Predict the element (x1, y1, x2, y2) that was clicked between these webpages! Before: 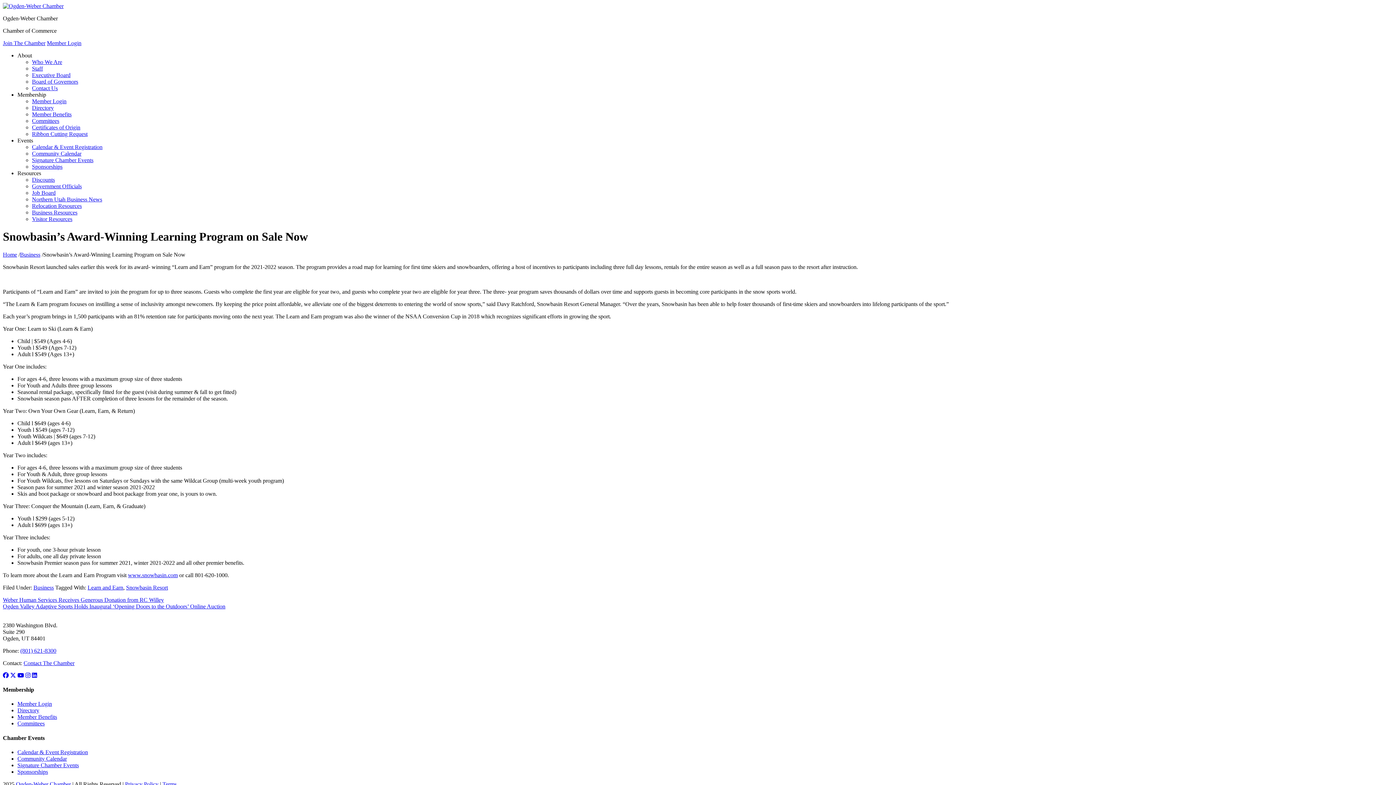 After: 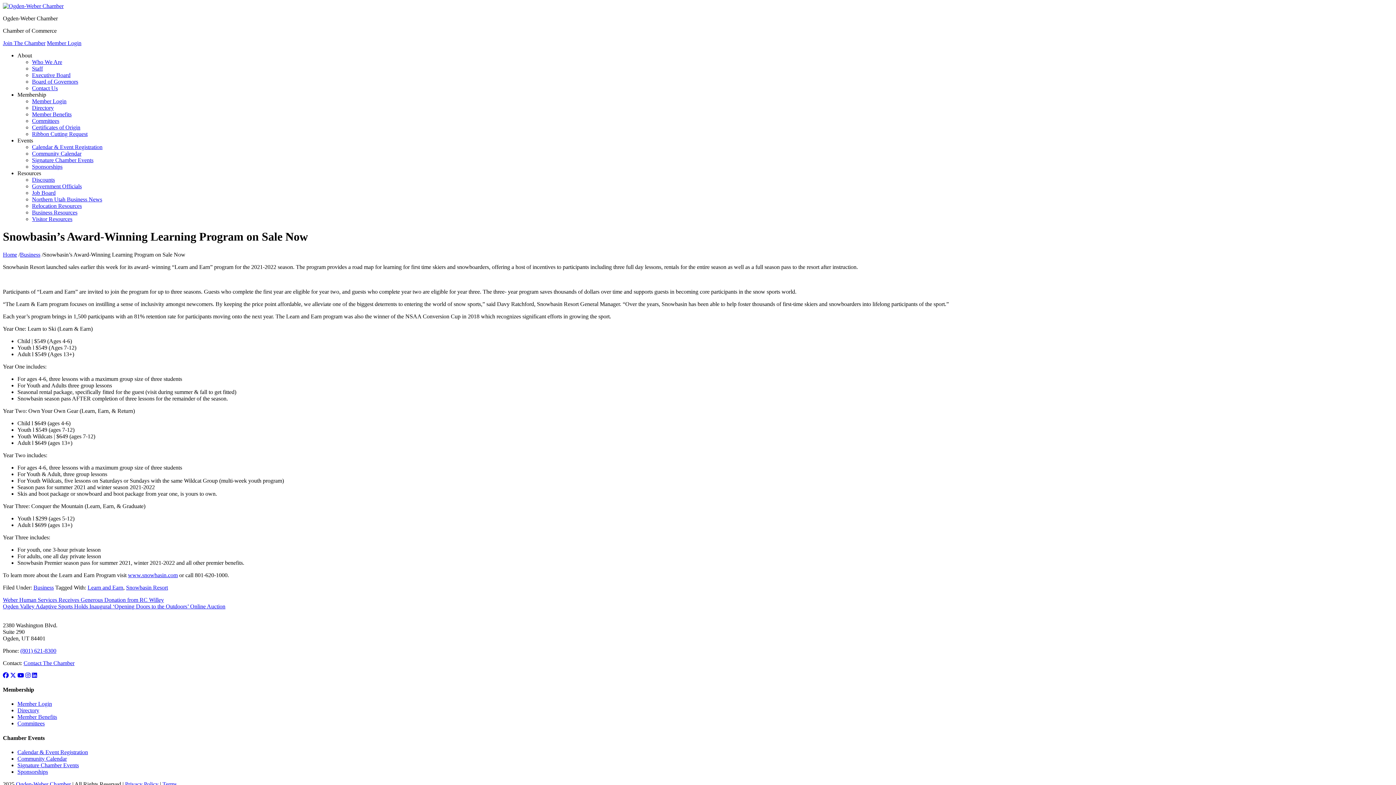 Action: label: Opens in a New Window bbox: (17, 672, 24, 678)